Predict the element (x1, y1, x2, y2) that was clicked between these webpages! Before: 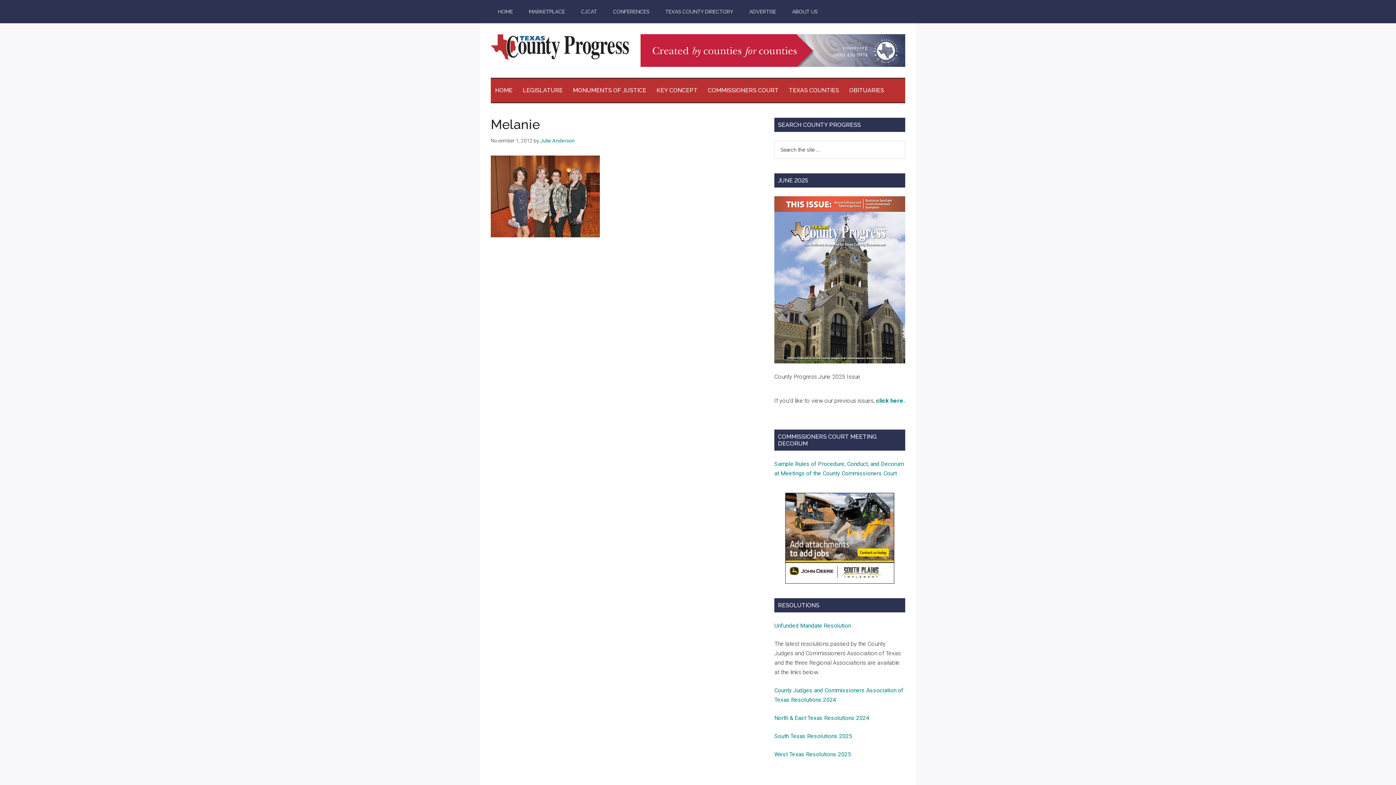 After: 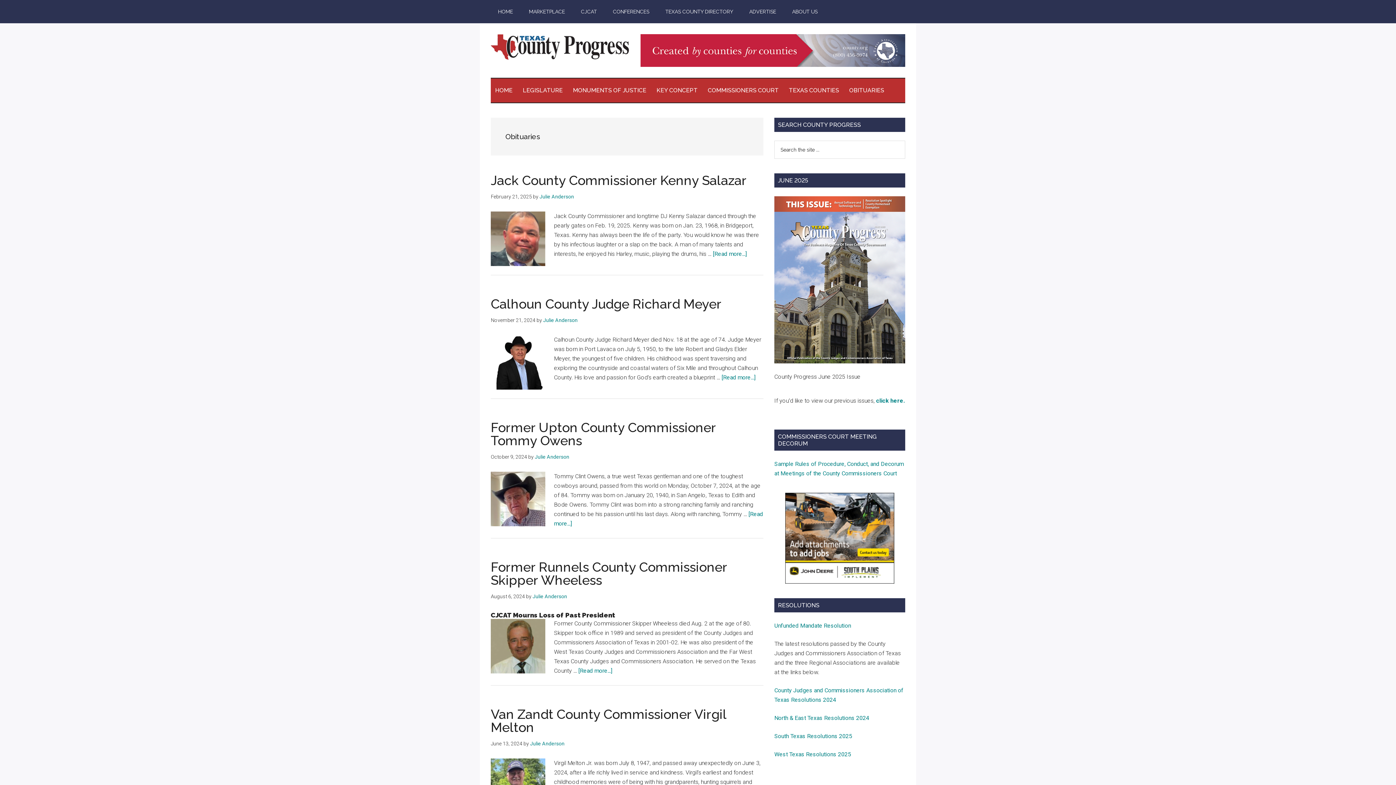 Action: label: OBITUARIES bbox: (845, 78, 888, 102)